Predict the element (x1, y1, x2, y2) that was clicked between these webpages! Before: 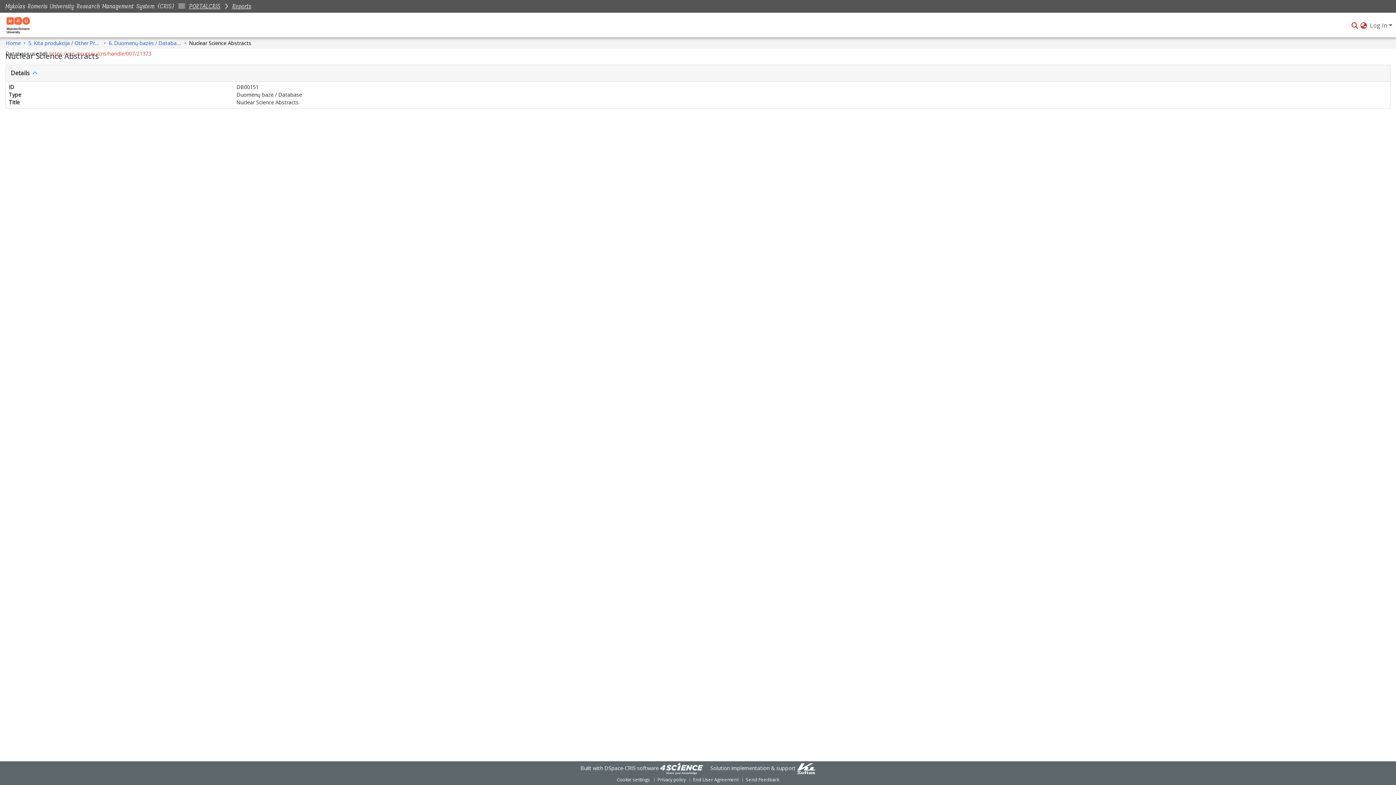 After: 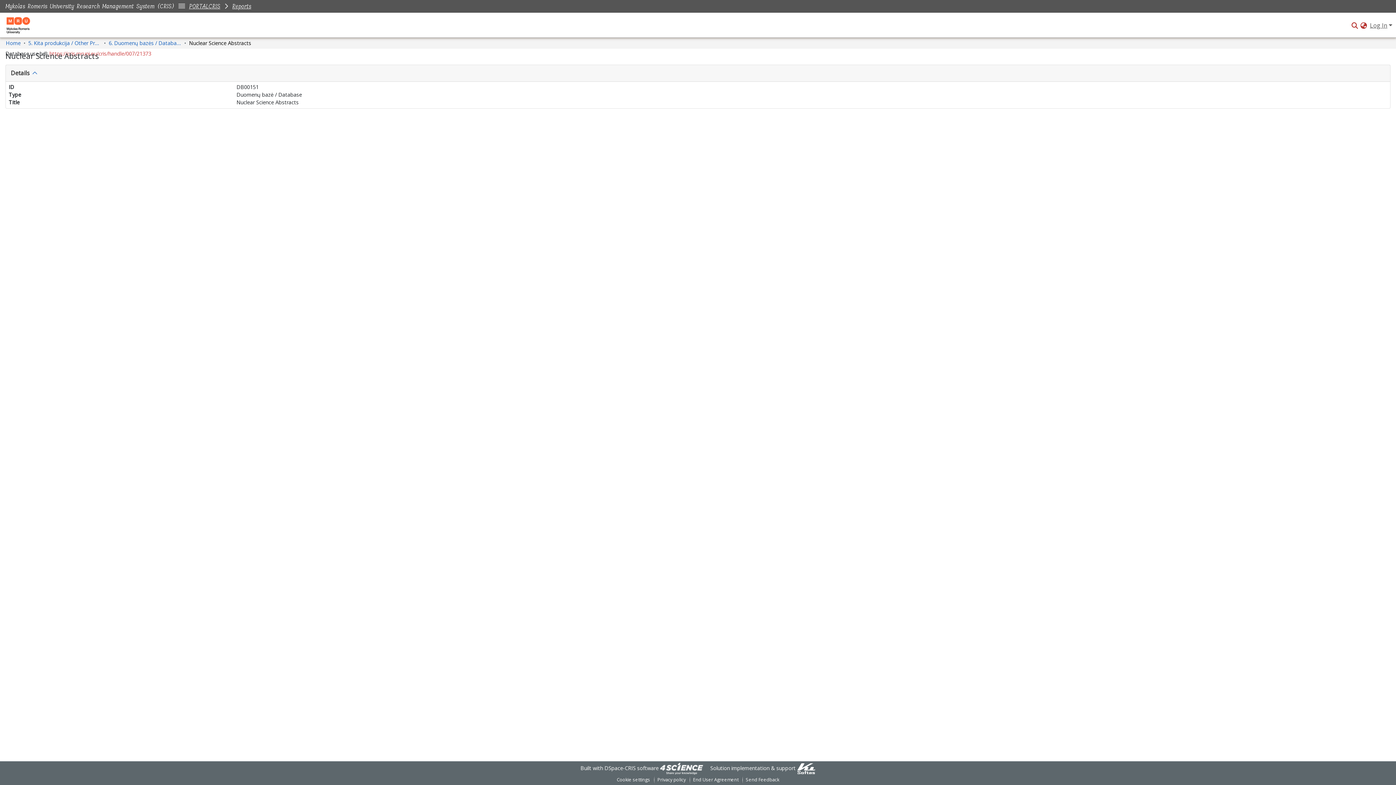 Action: bbox: (1369, 21, 1393, 29) label: Log In